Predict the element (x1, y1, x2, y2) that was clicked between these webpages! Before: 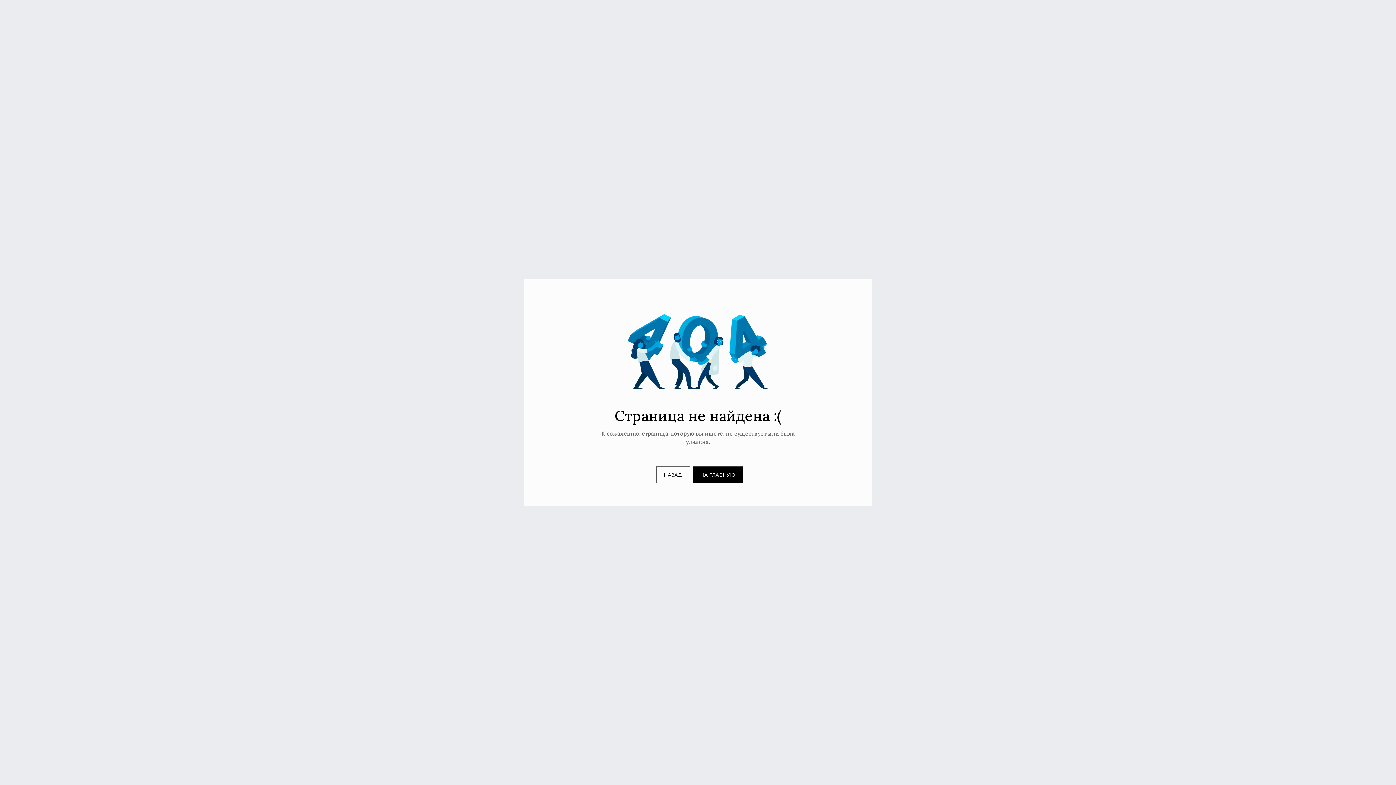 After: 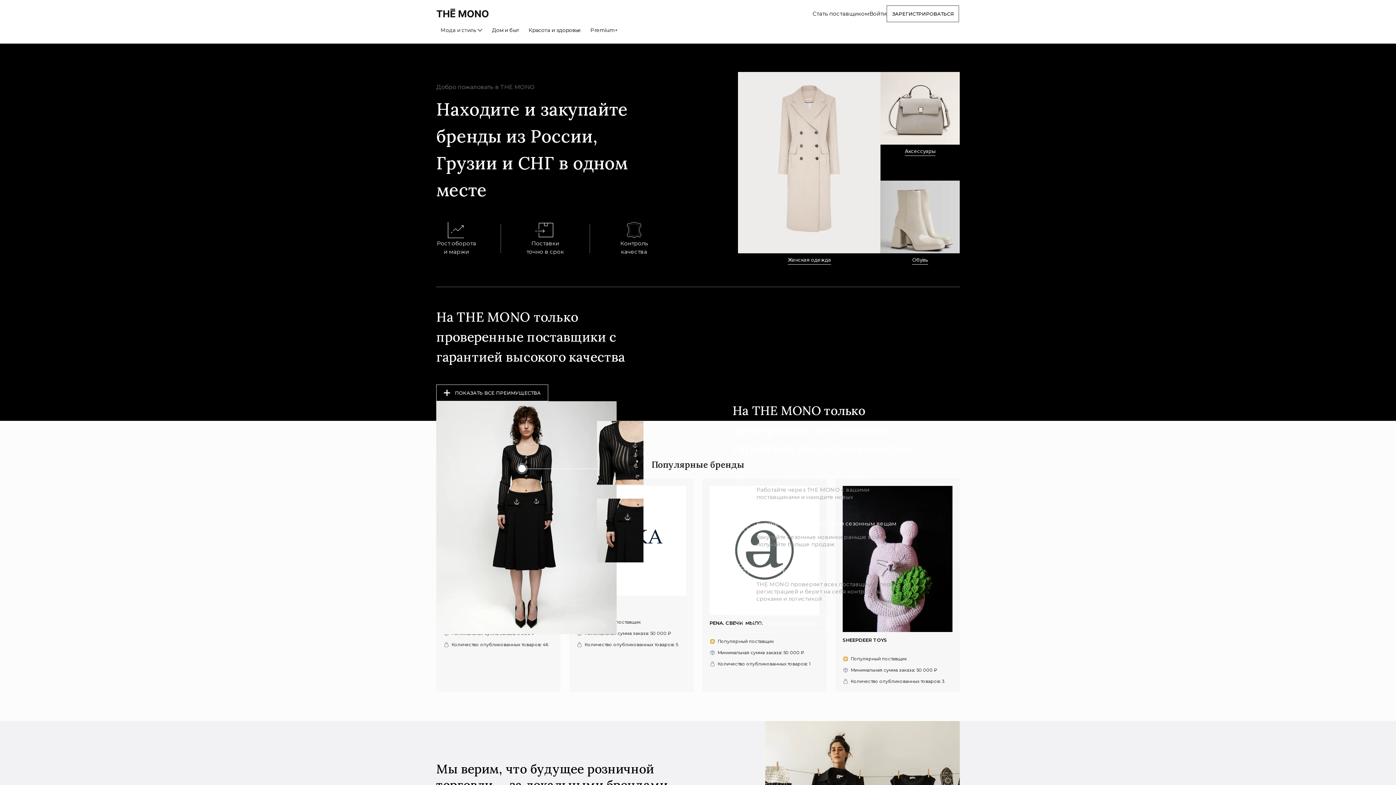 Action: bbox: (693, 466, 742, 483) label: НА ГЛАВНУЮ